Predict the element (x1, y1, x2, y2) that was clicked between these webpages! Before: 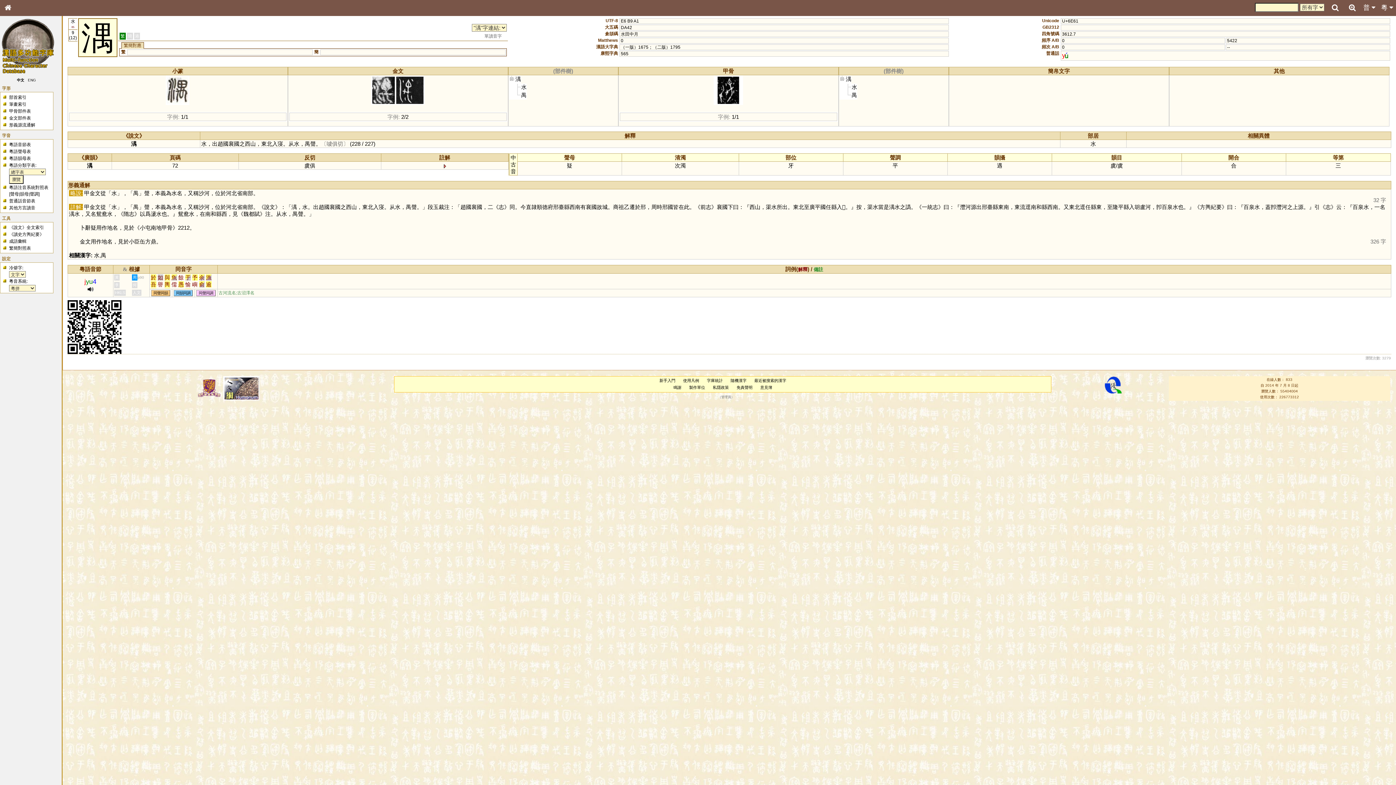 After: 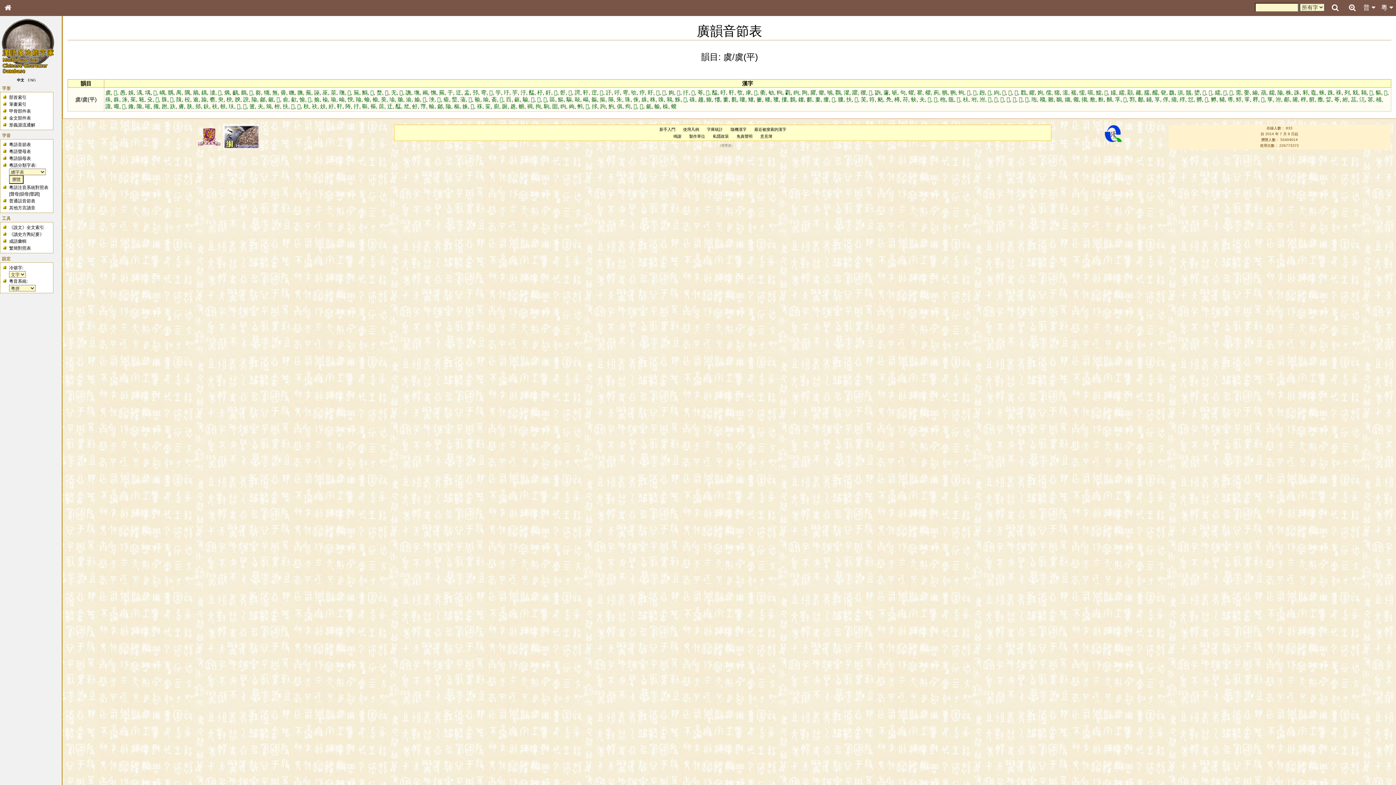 Action: bbox: (1117, 162, 1123, 168) label: 虞